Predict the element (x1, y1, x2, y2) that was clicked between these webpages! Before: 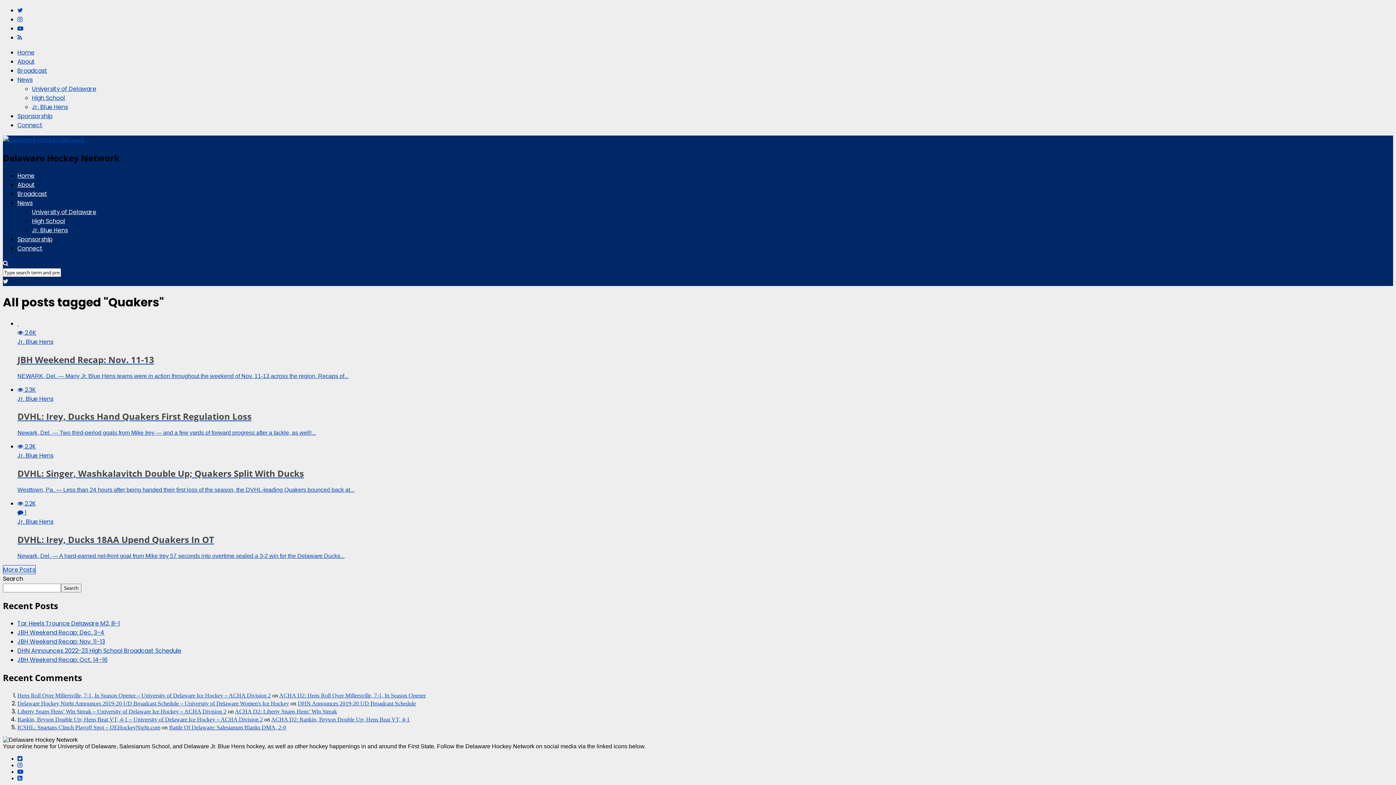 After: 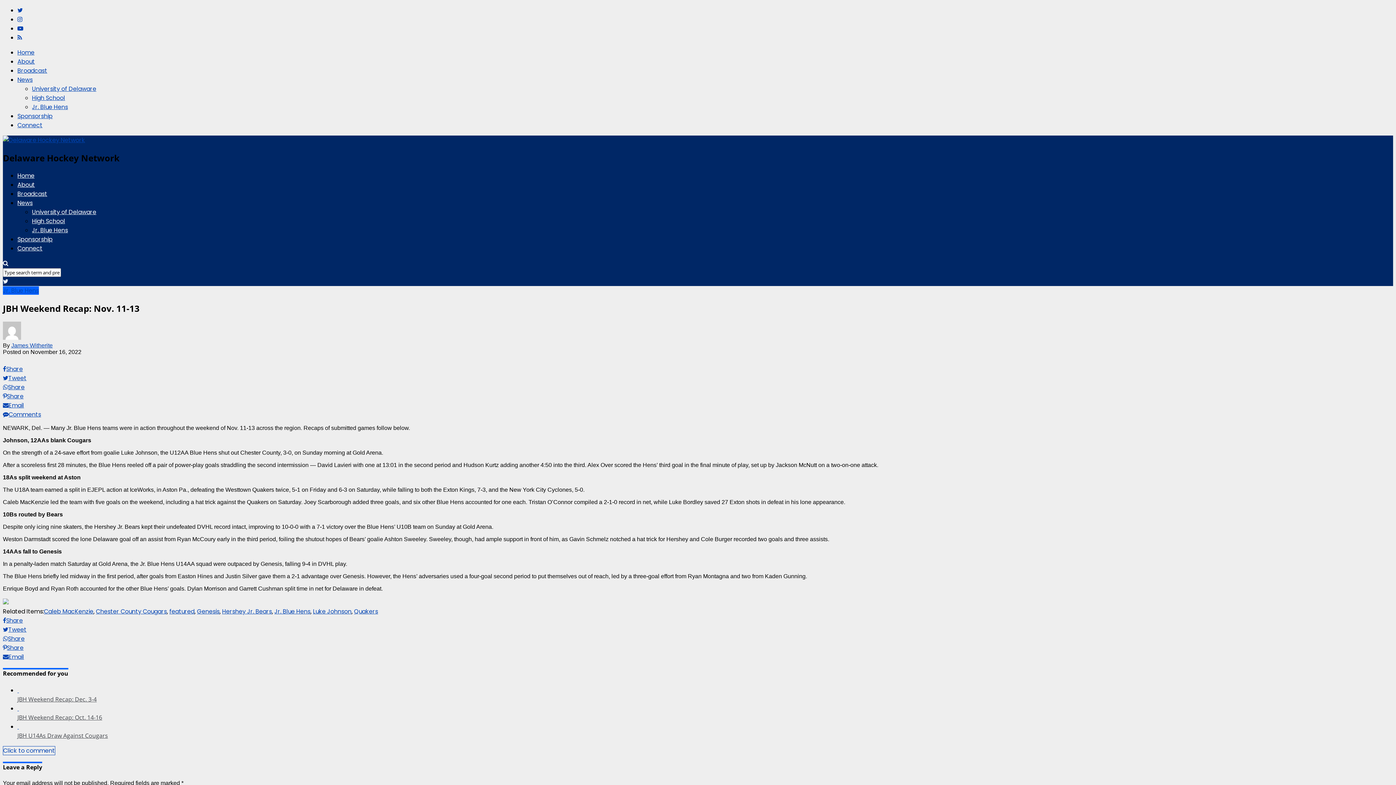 Action: bbox: (17, 319, 1393, 379) label:  
 2.6K
Jr. Blue Hens
JBH Weekend Recap: Nov. 11-13

NEWARK, Del. — Many Jr. Blue Hens teams were in action throughout the weekend of Nov. 11-13 across the region. Recaps of...